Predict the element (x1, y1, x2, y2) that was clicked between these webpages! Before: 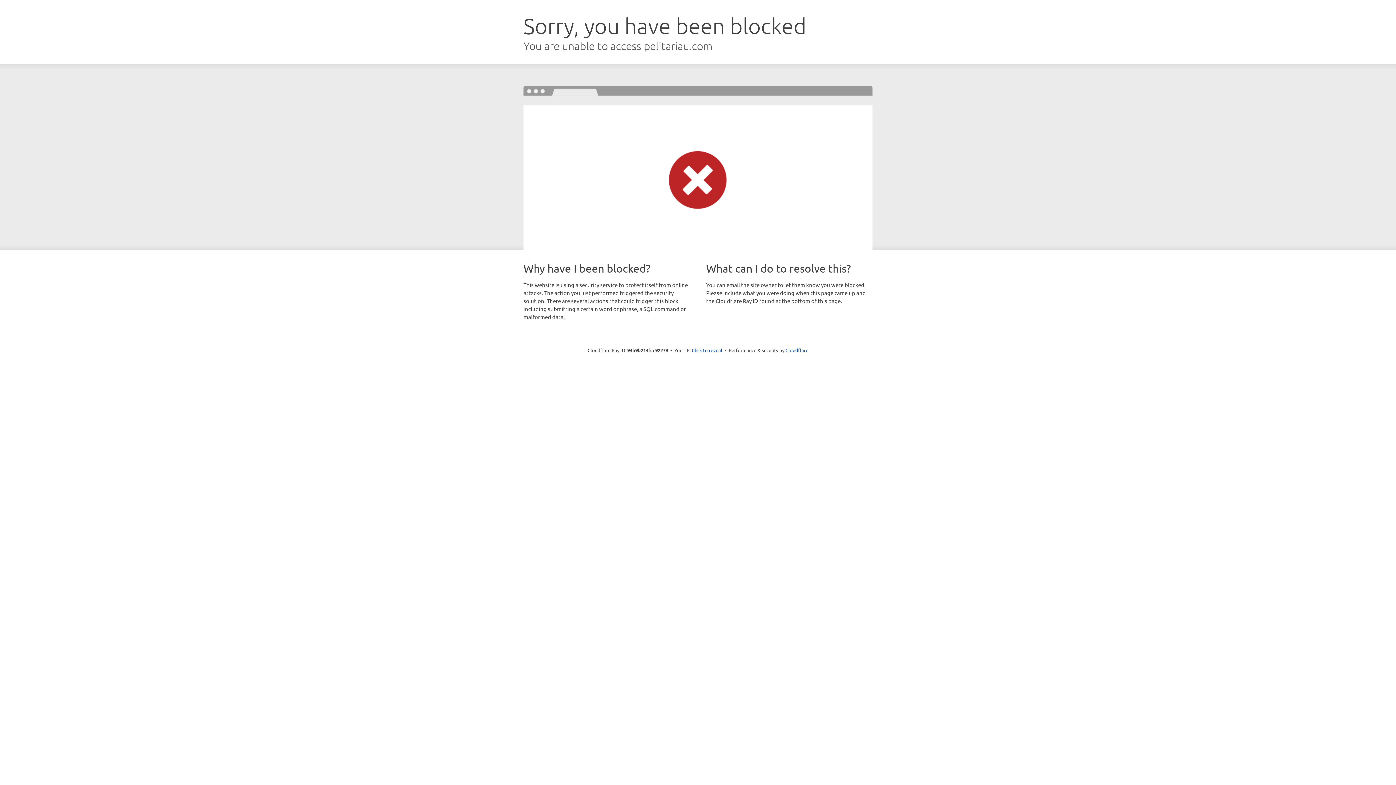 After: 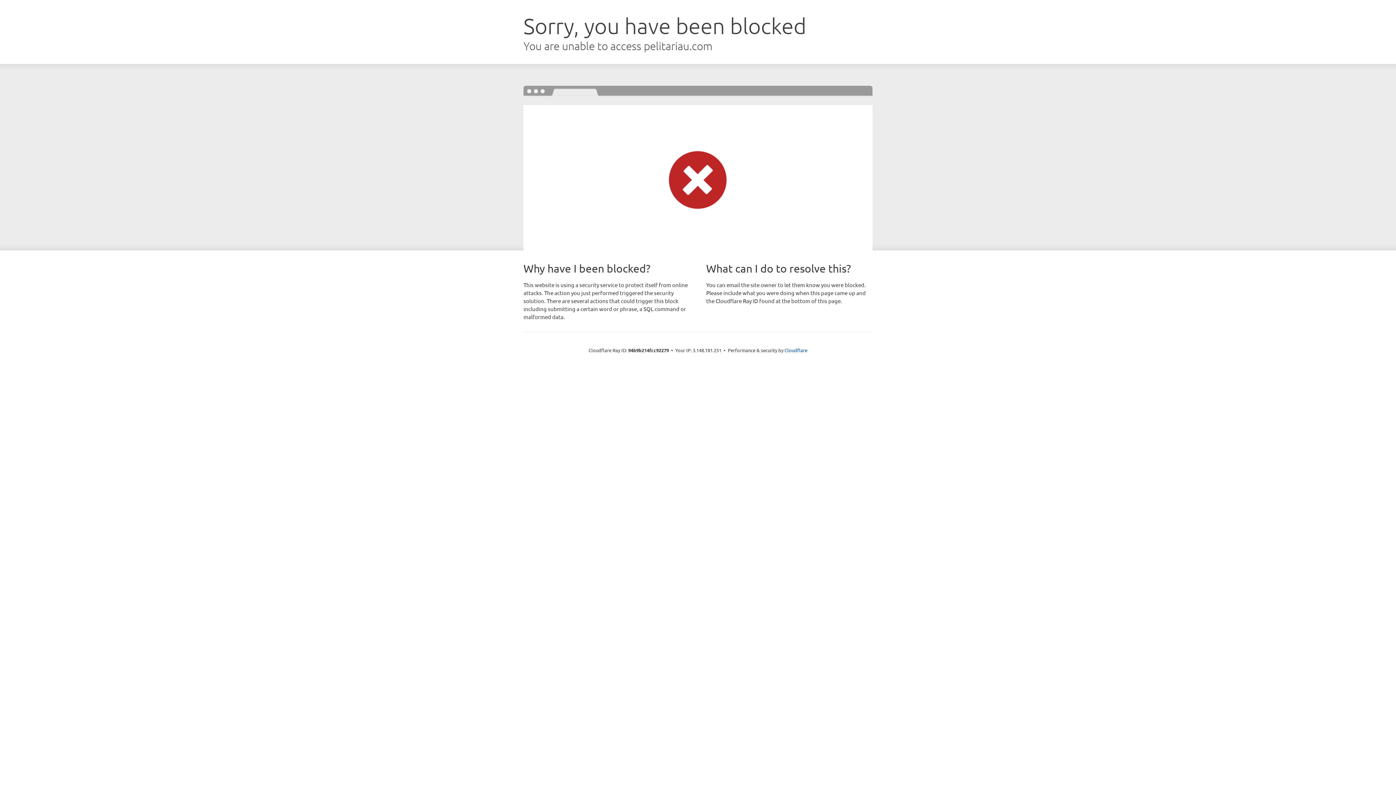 Action: bbox: (692, 346, 722, 353) label: Click to reveal